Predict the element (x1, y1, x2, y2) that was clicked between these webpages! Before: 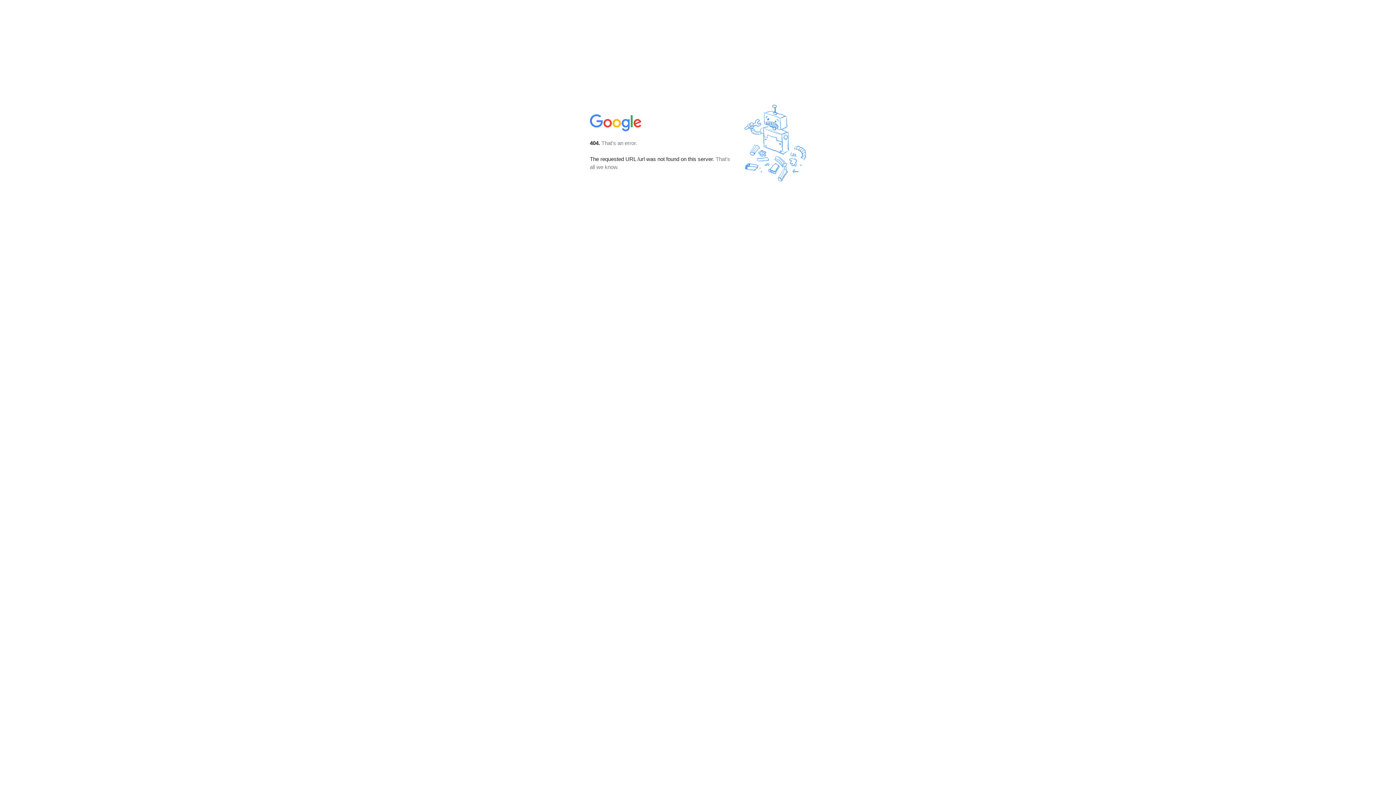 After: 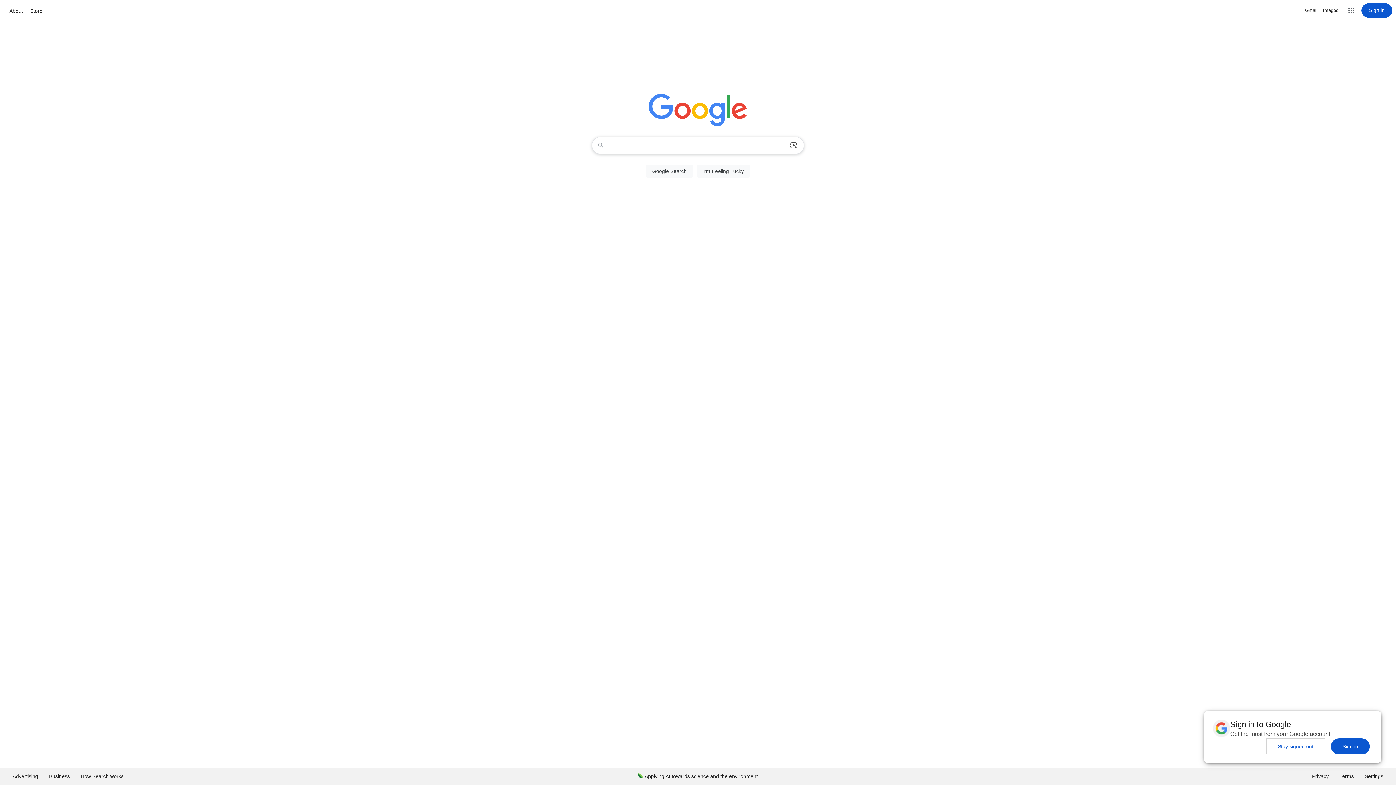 Action: bbox: (590, 127, 642, 134)